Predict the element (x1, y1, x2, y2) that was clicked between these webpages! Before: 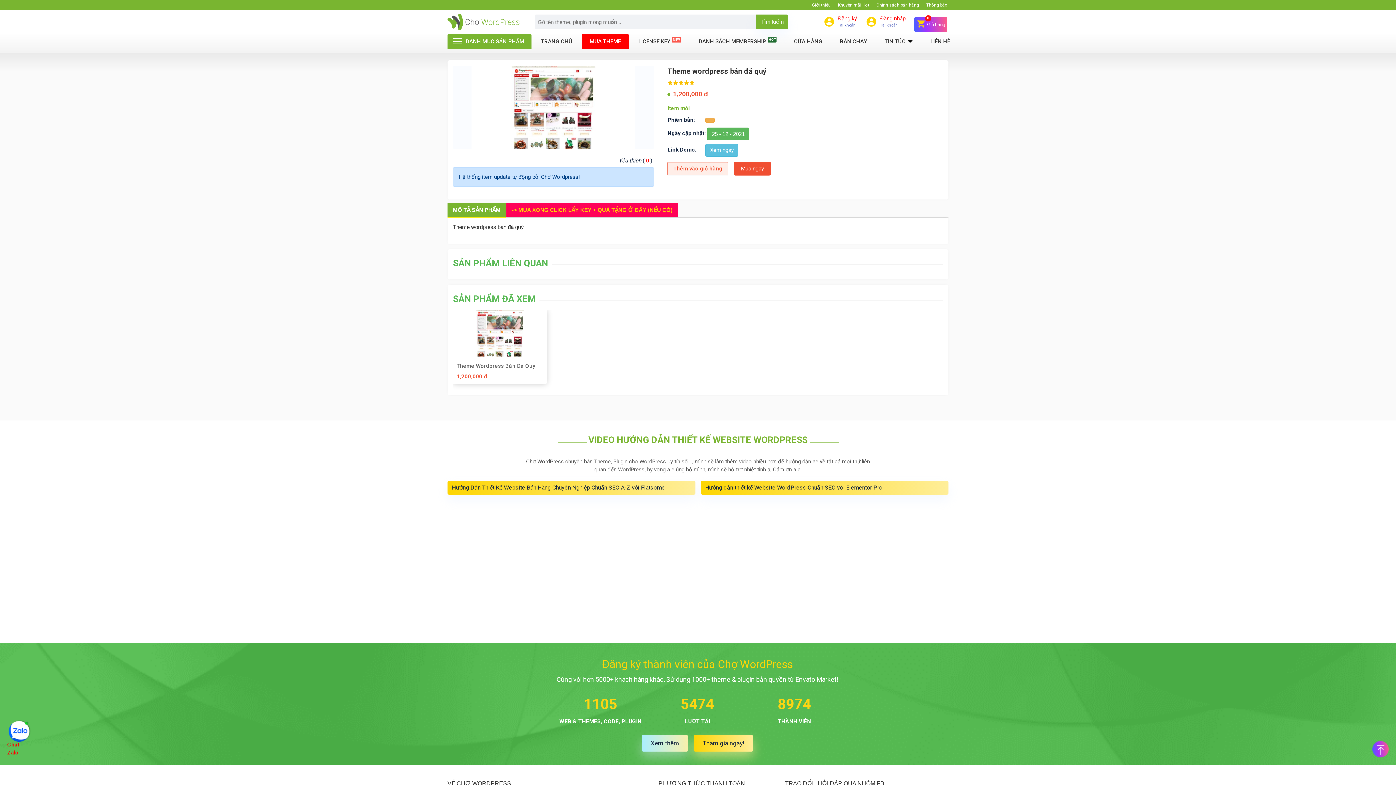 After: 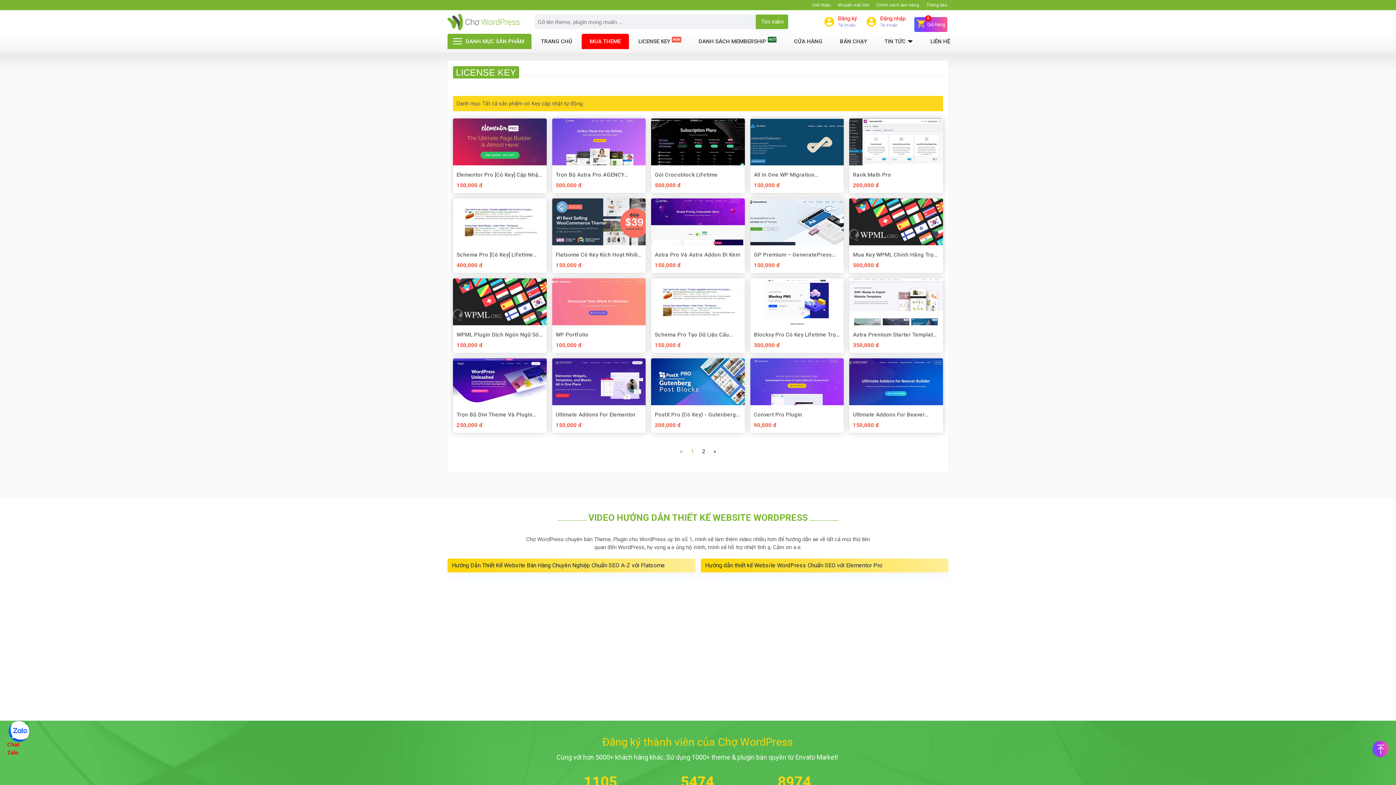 Action: label: LICENSE KEY bbox: (630, 33, 689, 49)